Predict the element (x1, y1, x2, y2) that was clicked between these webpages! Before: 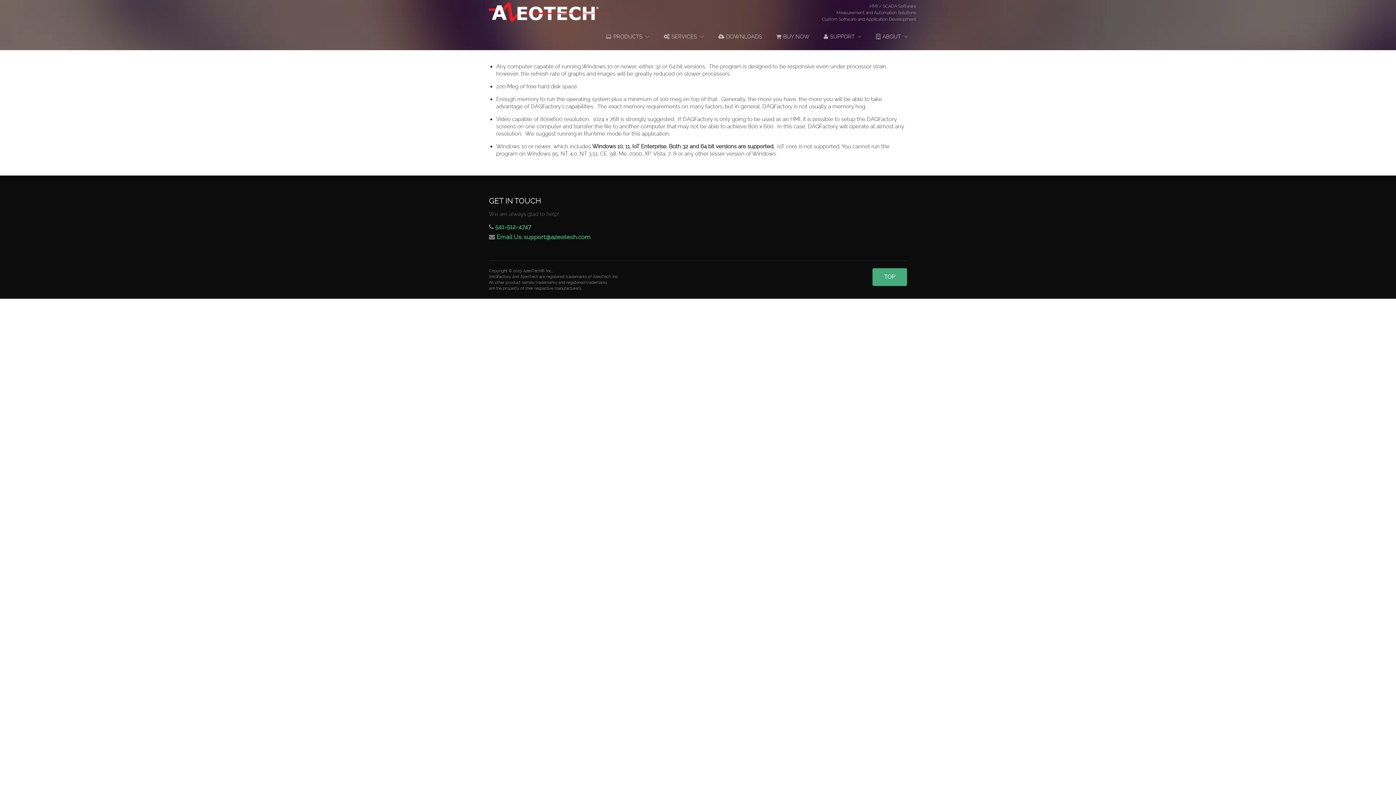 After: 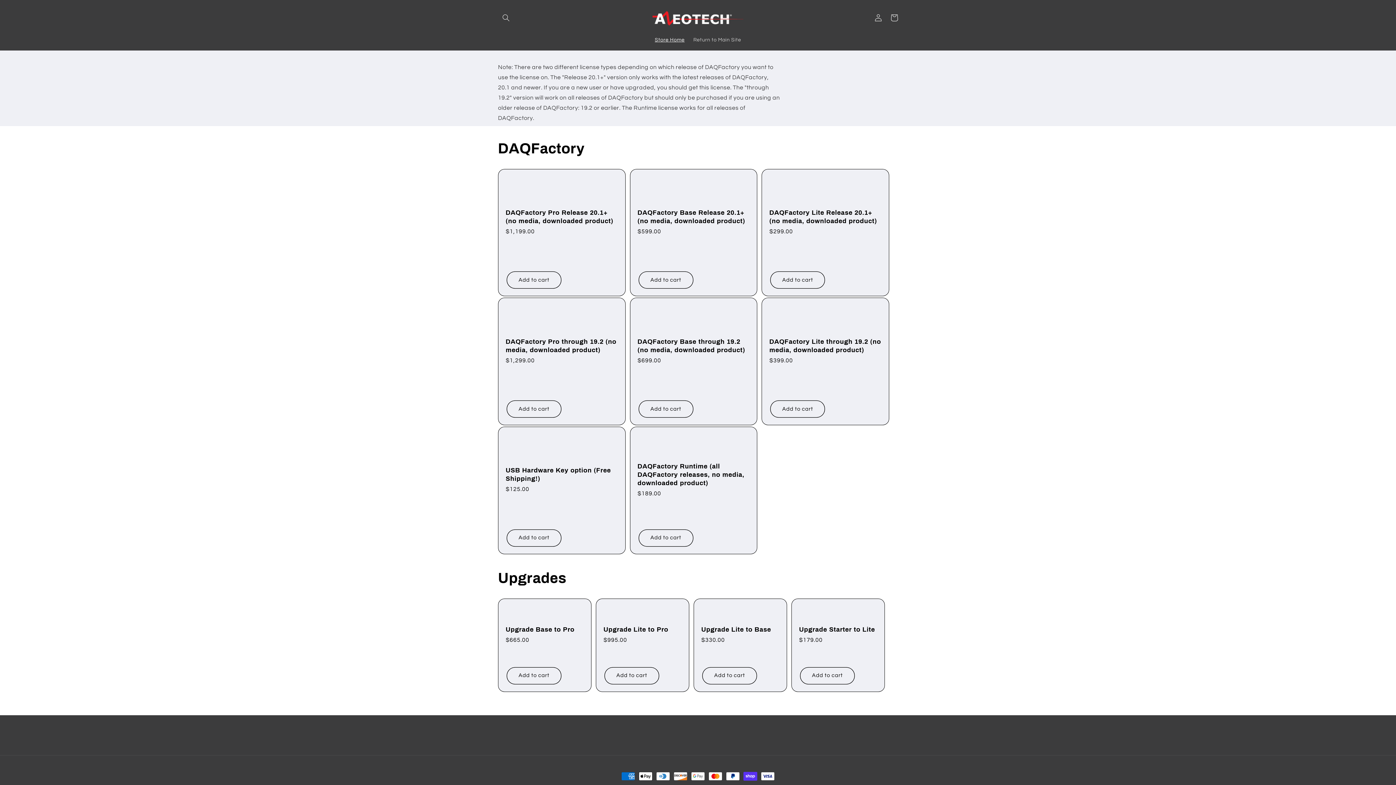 Action: label: BUY NOW bbox: (770, 29, 815, 44)